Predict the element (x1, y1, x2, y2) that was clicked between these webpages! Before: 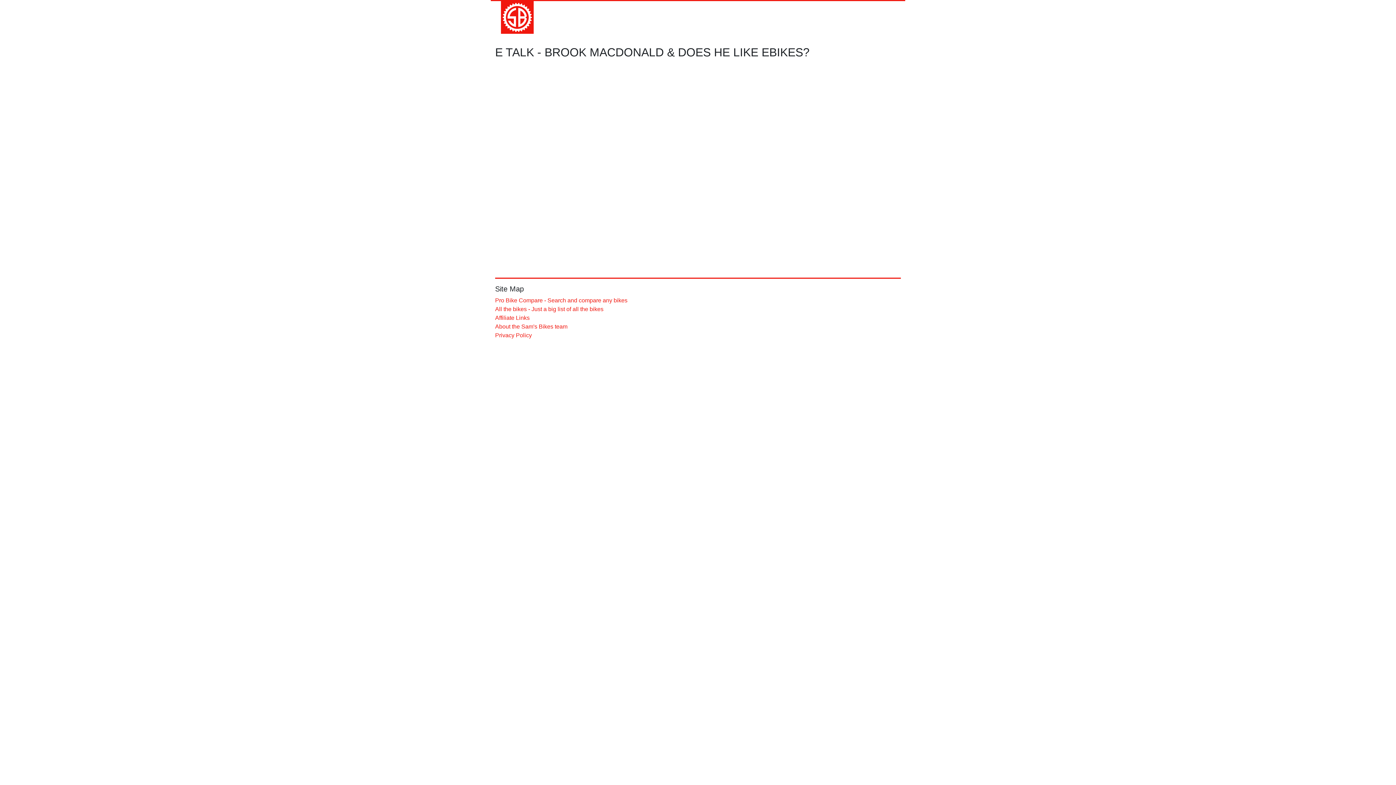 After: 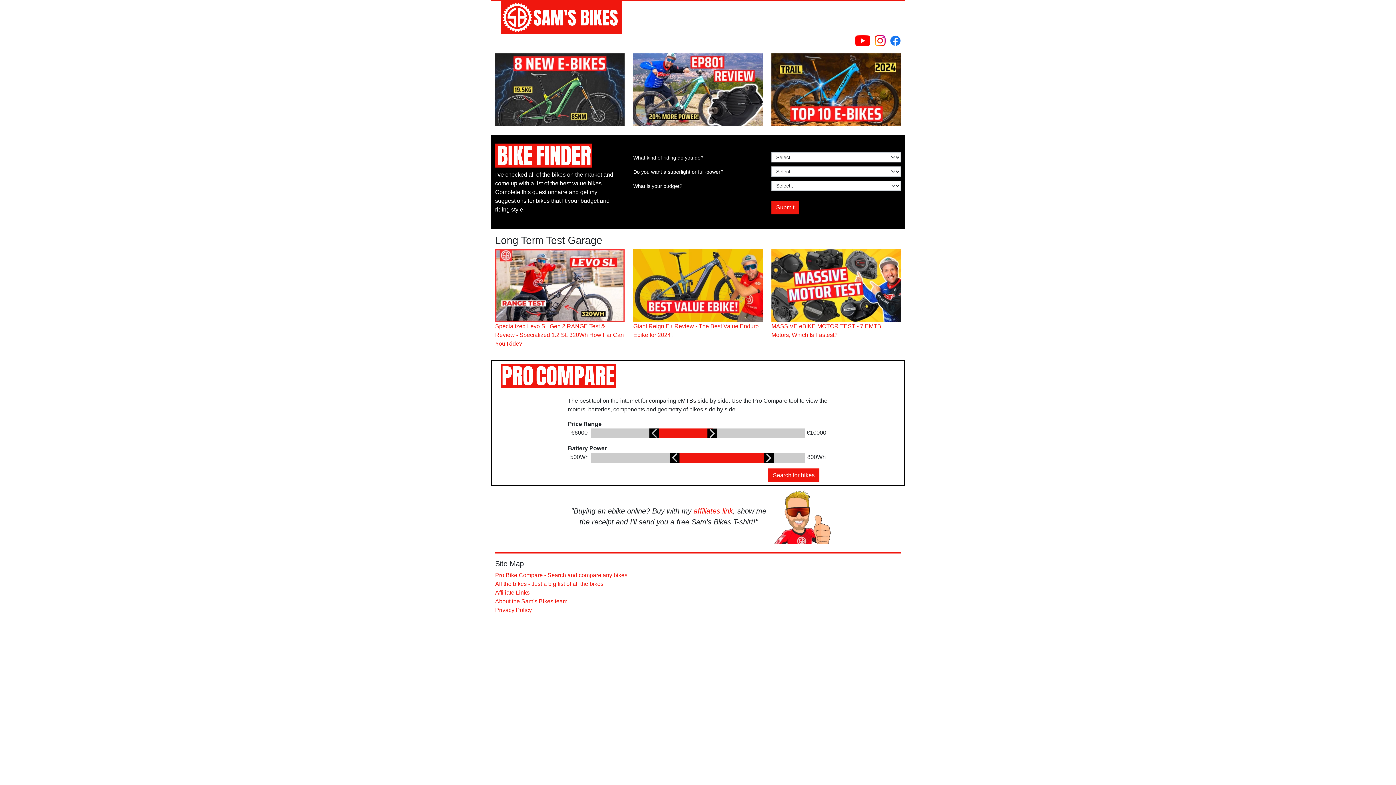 Action: bbox: (501, 1, 533, 33)